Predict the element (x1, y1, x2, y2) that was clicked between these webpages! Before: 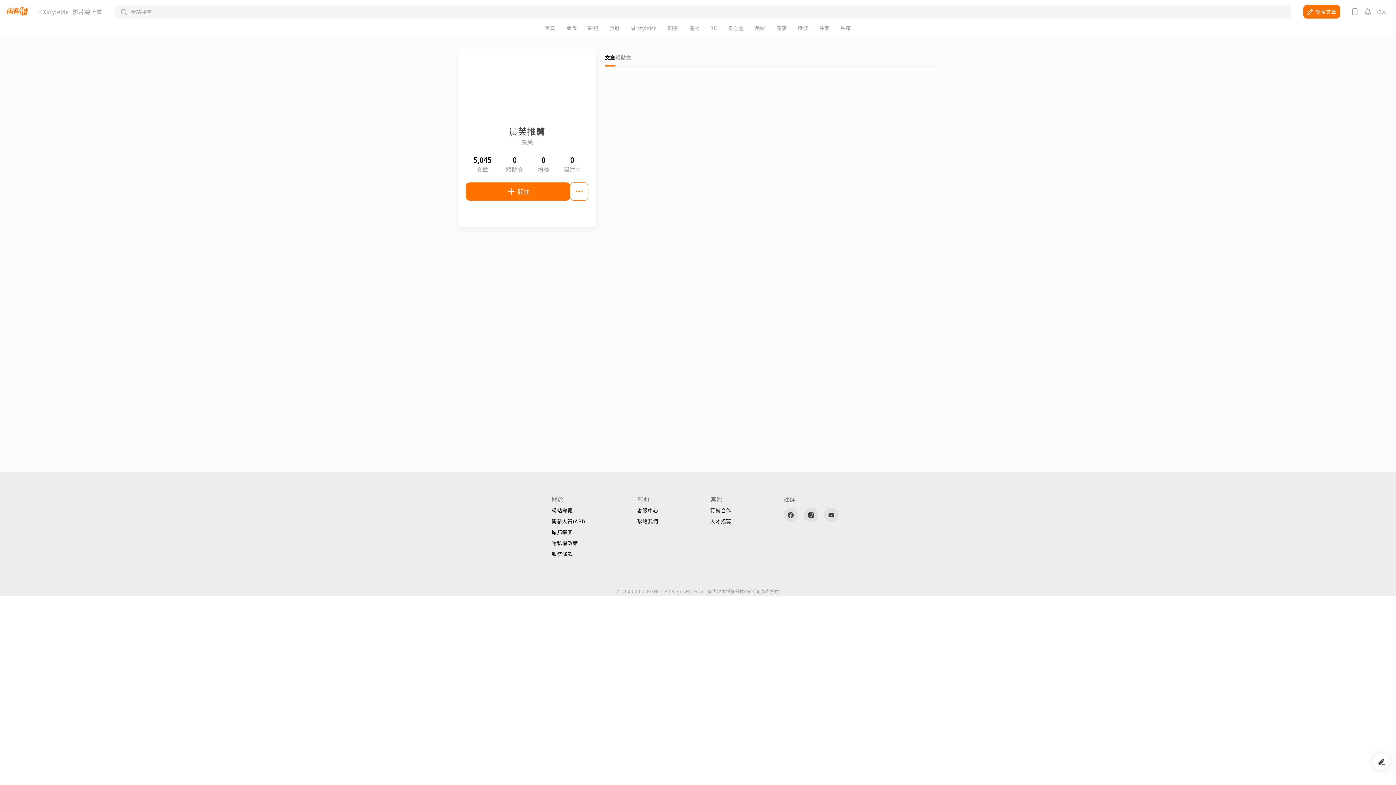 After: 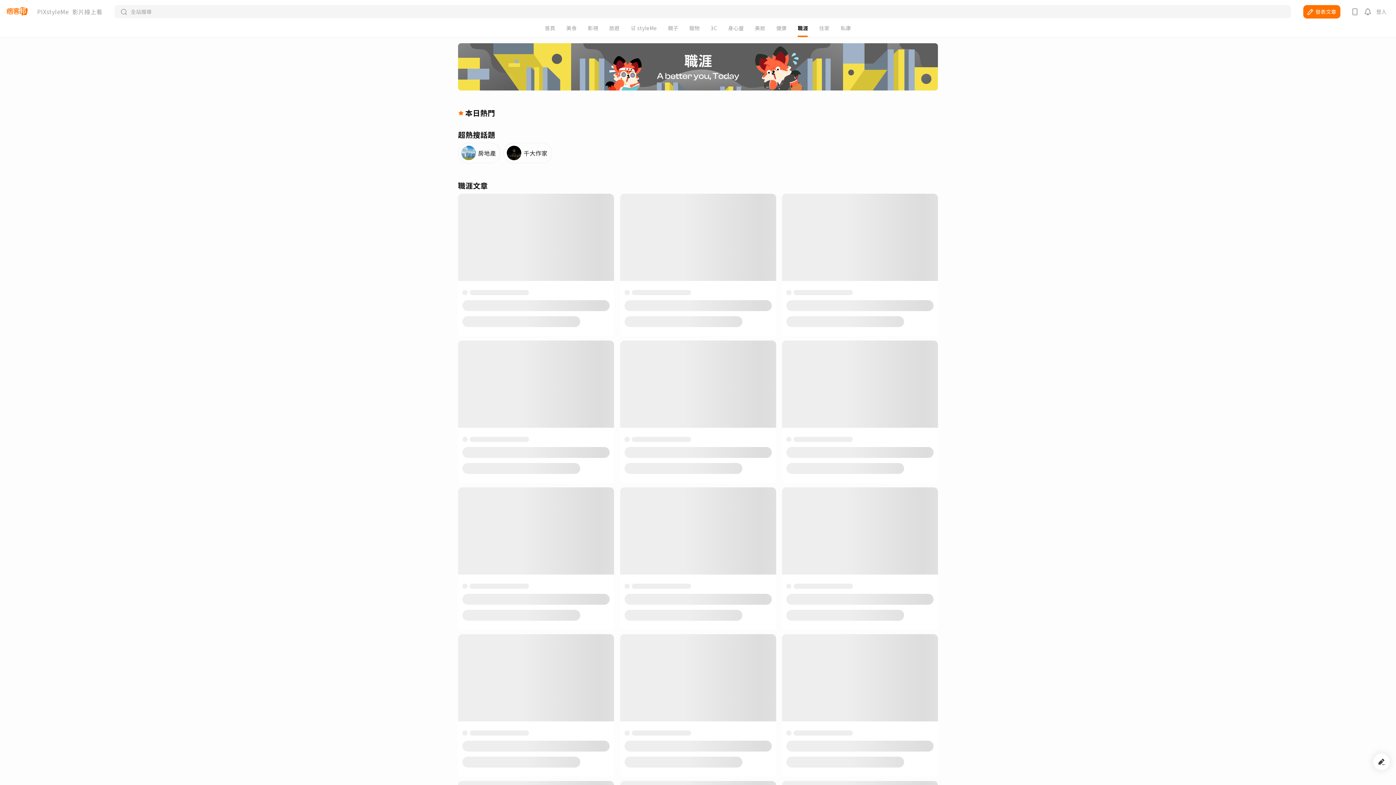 Action: bbox: (797, 25, 808, 30) label: 職涯